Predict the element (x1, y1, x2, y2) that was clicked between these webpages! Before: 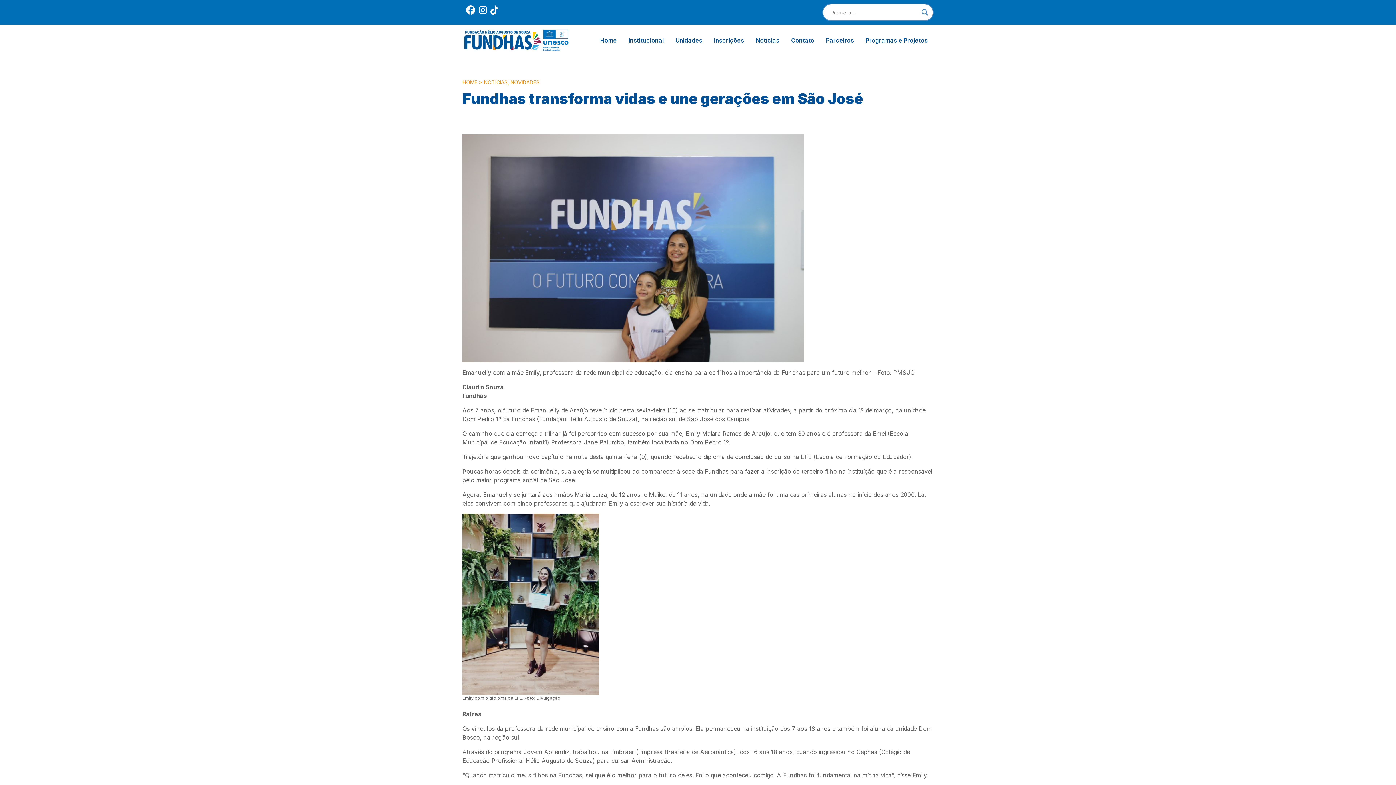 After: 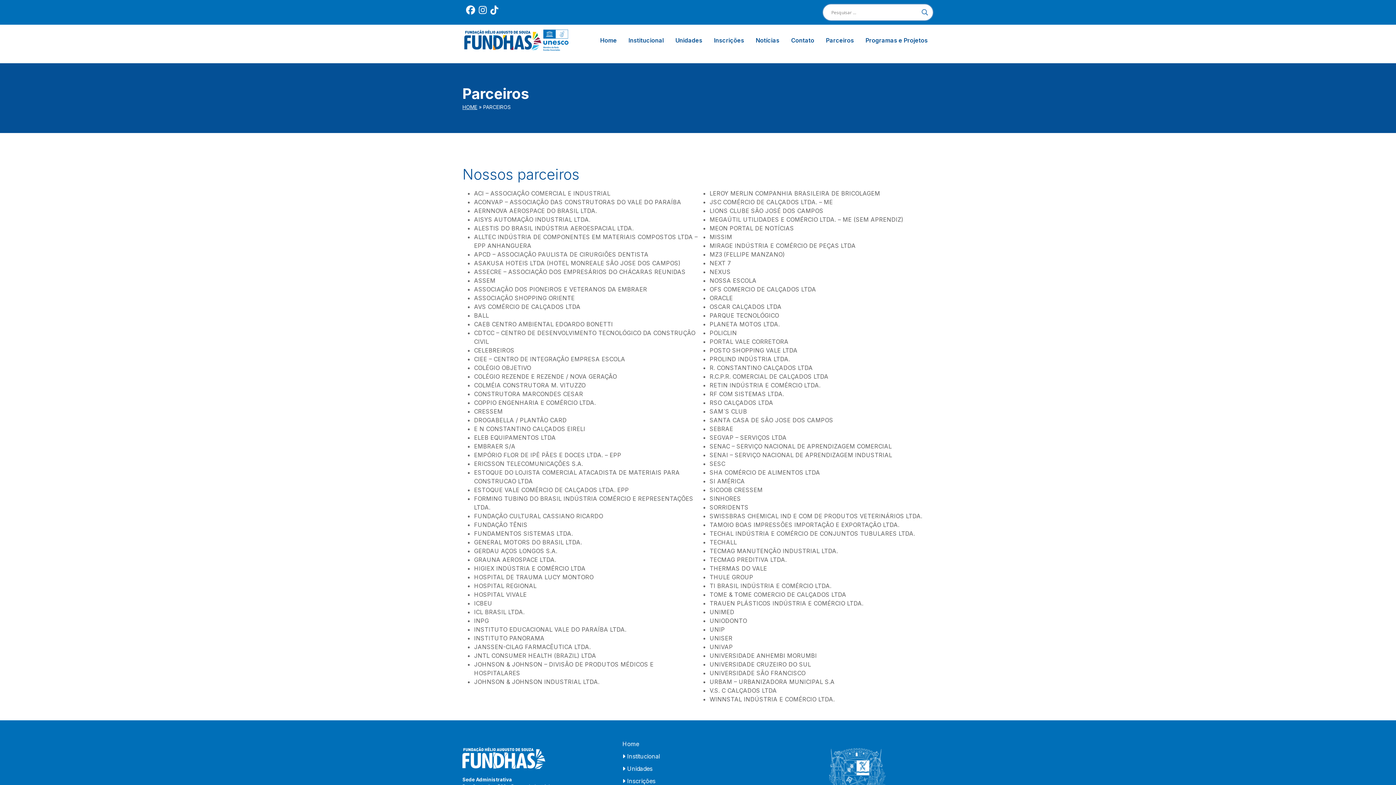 Action: label: Parceiros bbox: (820, 34, 860, 45)